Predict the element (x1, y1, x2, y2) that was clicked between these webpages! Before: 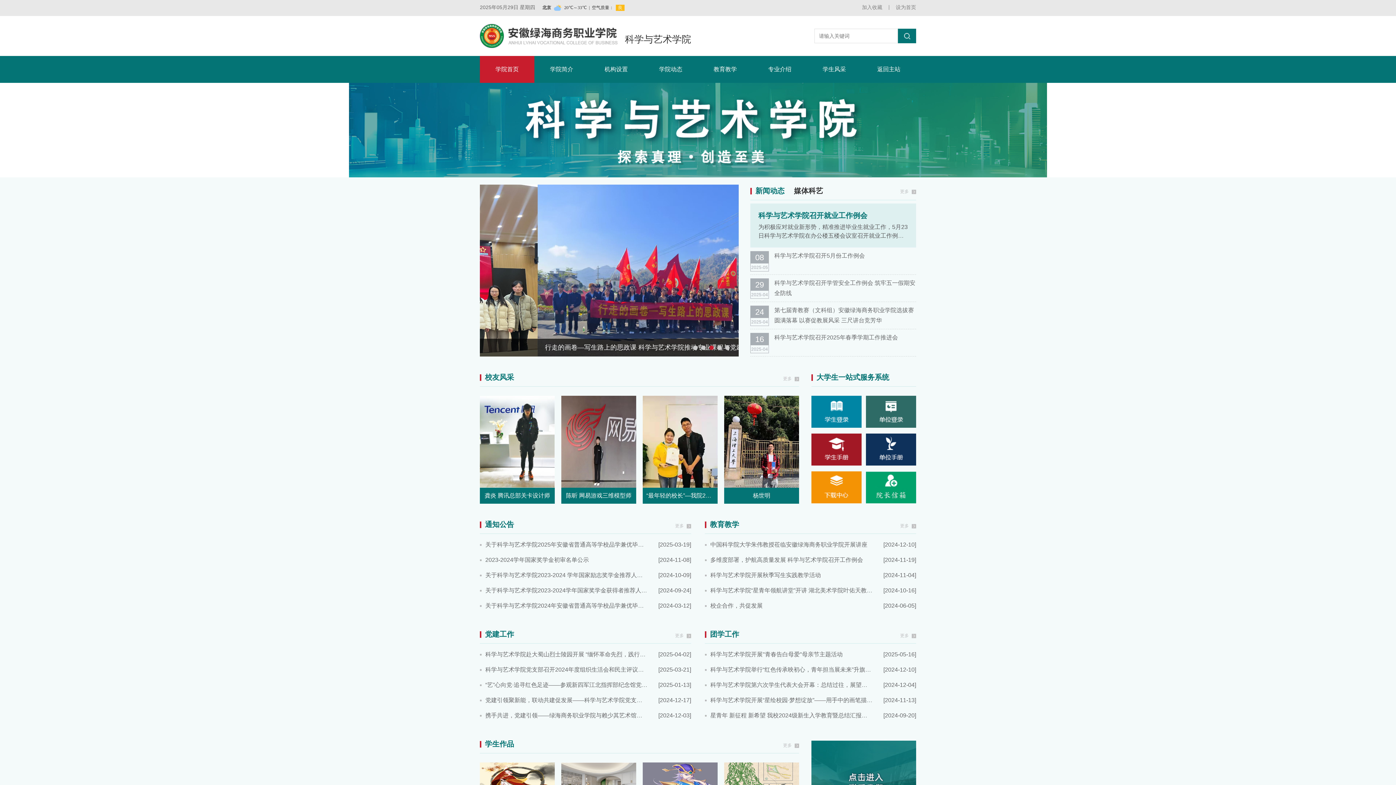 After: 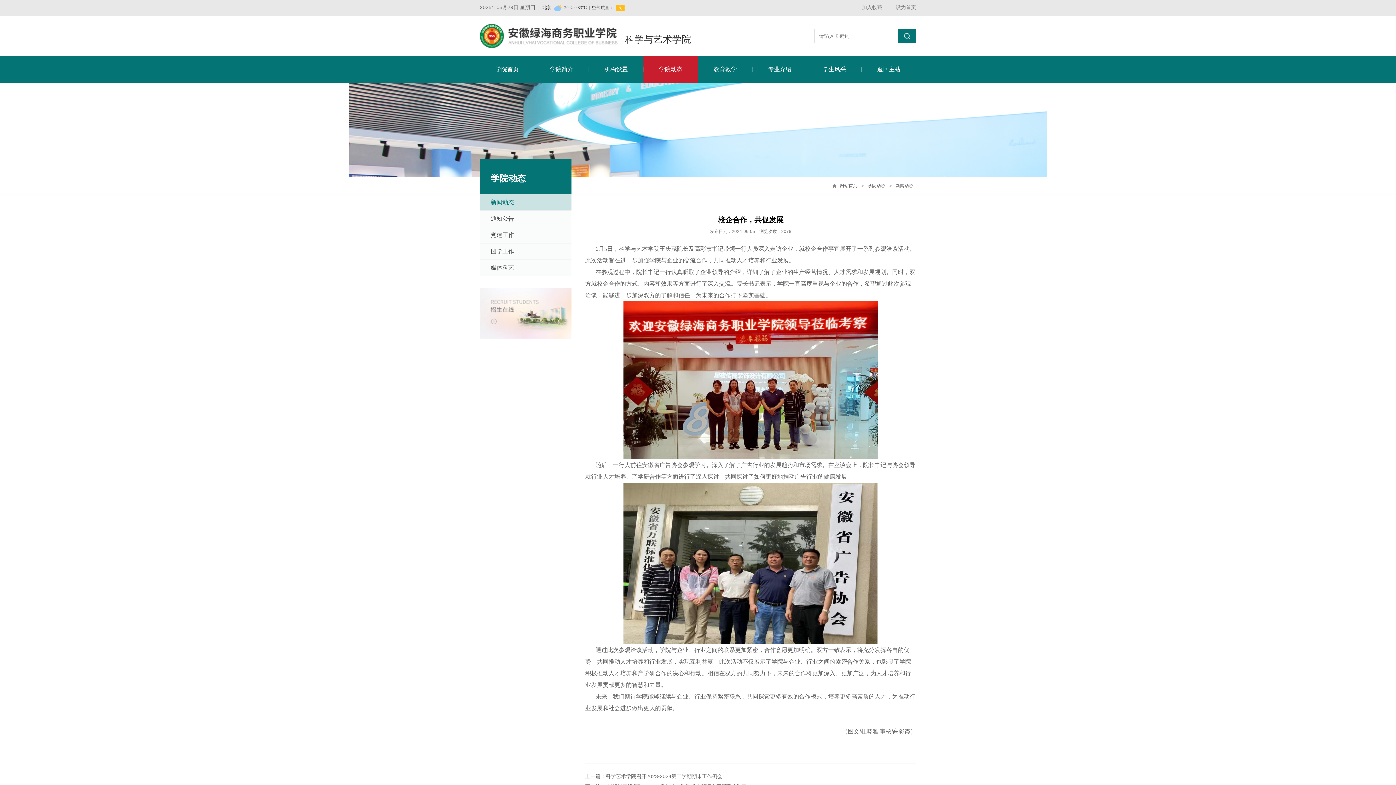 Action: label: 校企合作，共促发展 bbox: (710, 598, 872, 613)